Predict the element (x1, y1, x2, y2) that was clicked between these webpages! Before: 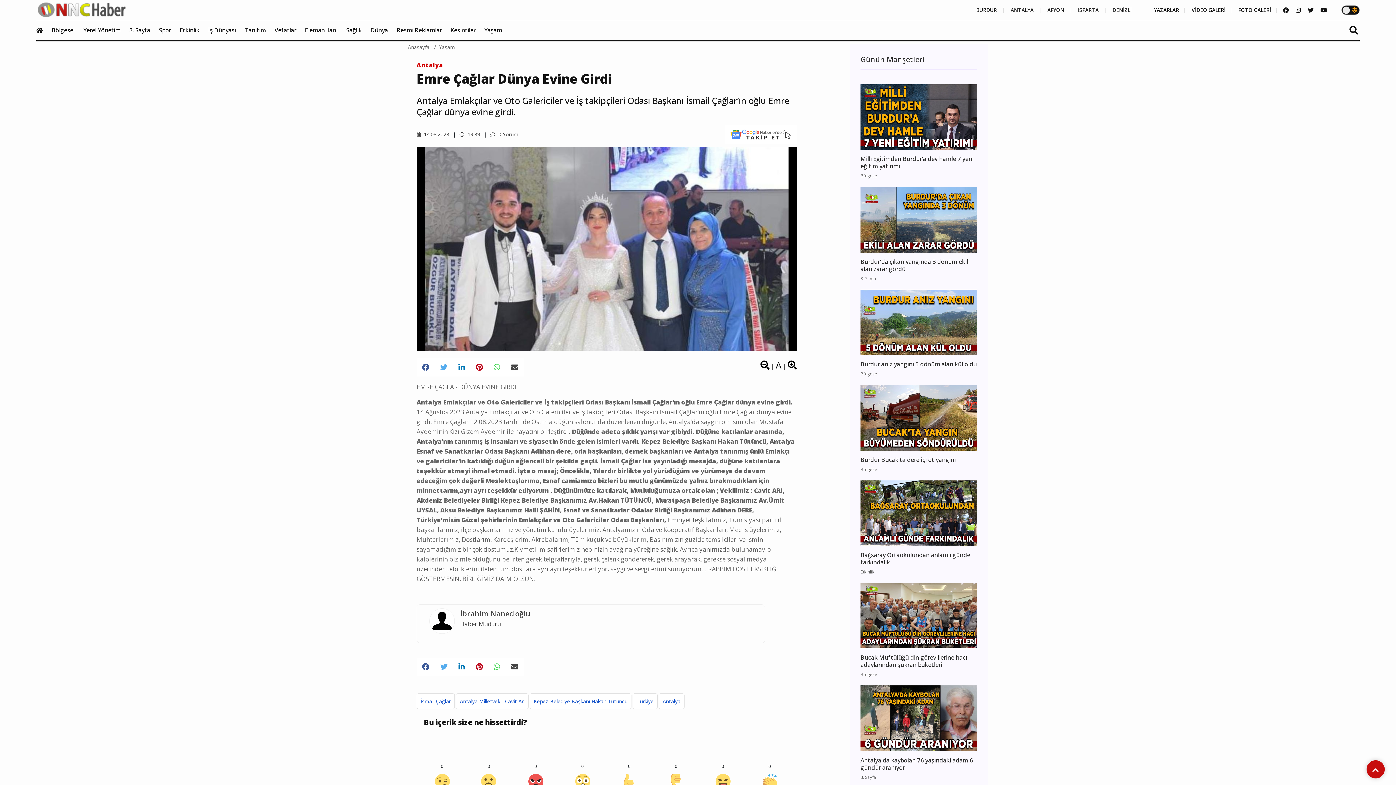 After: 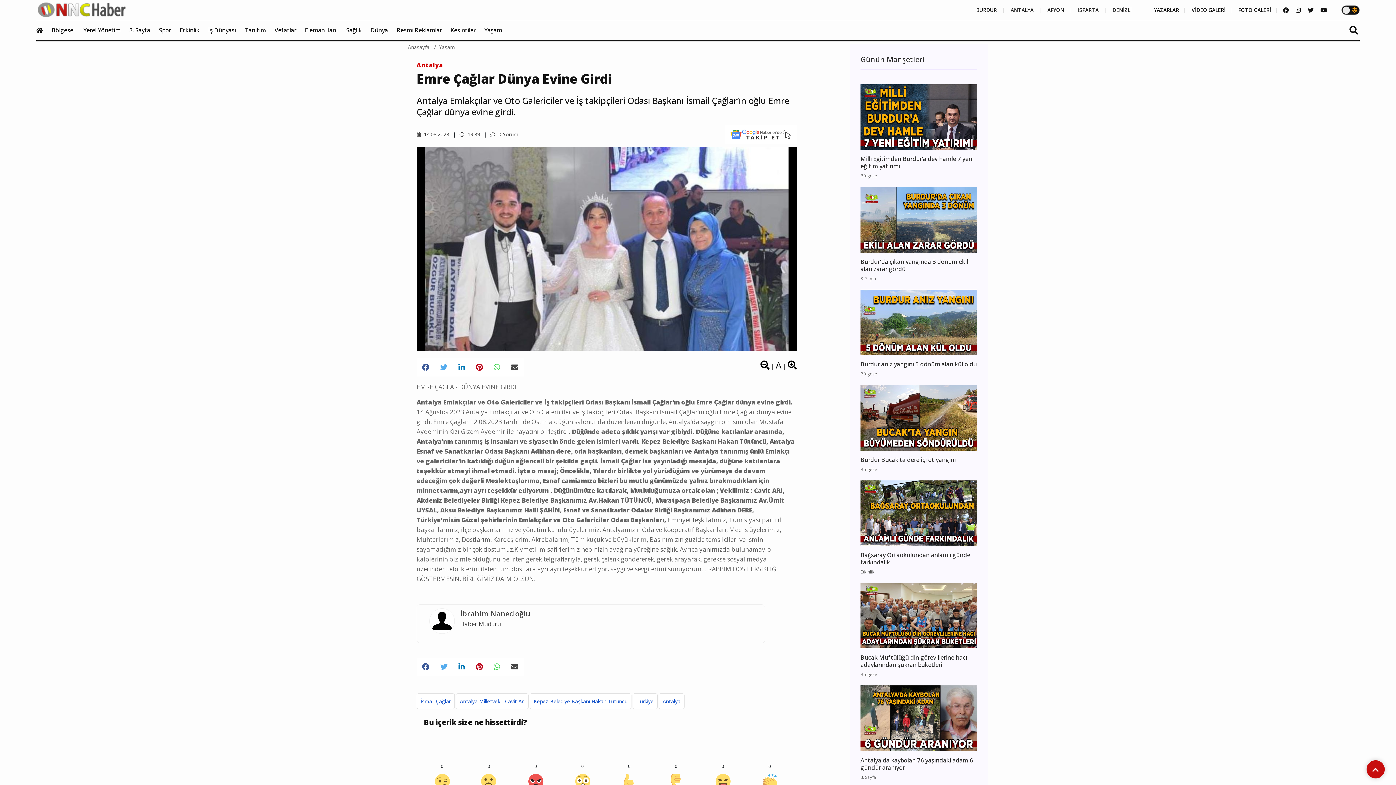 Action: bbox: (1367, 761, 1384, 788)